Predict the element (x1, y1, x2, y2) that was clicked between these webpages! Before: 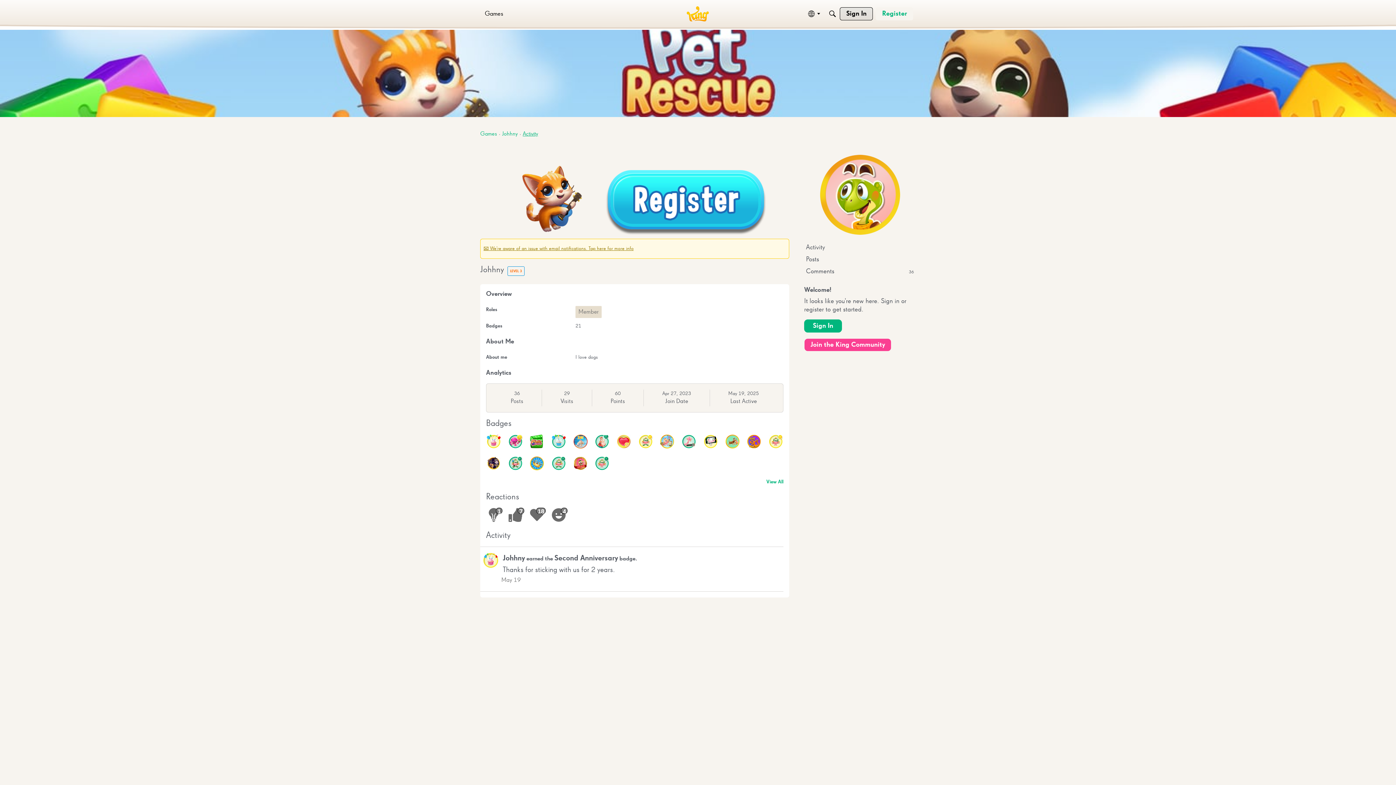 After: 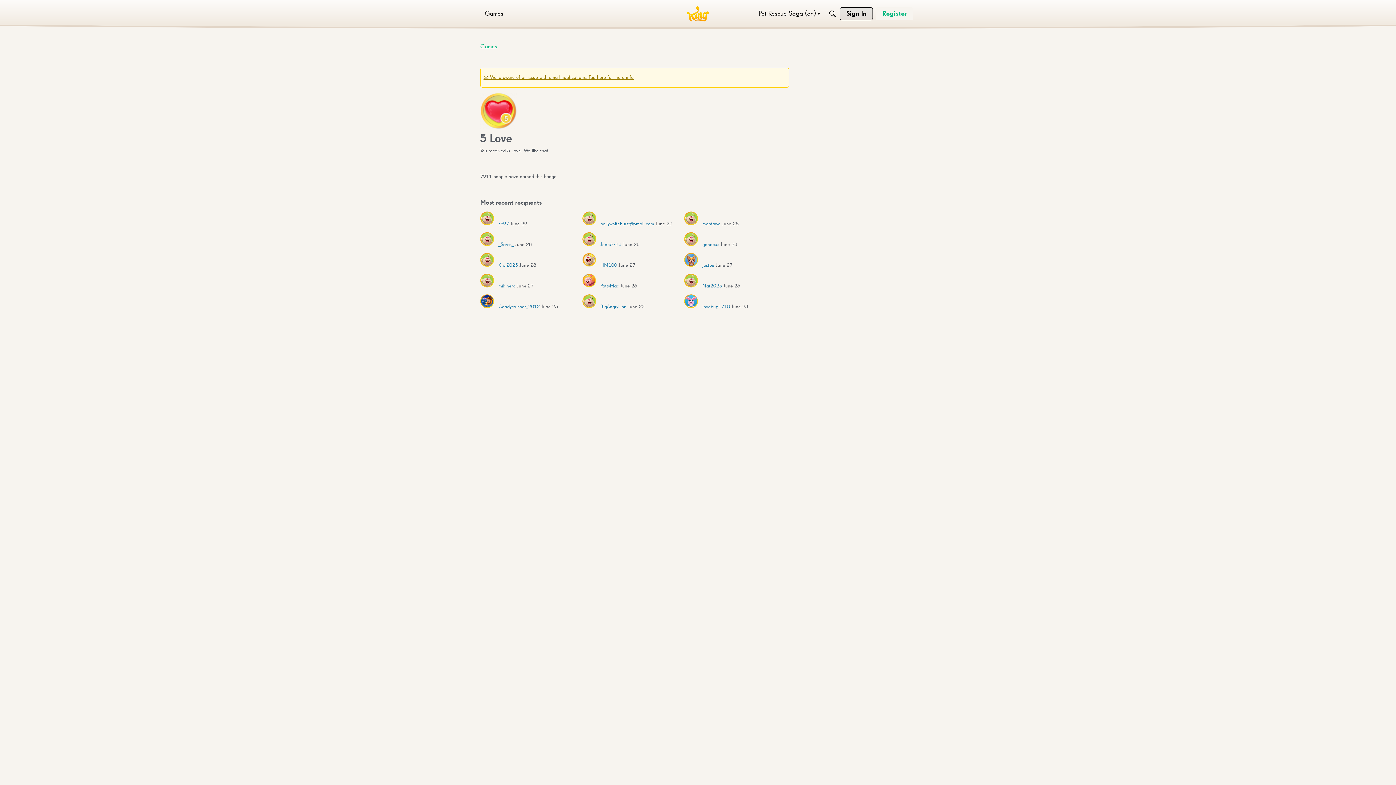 Action: bbox: (617, 435, 630, 448)